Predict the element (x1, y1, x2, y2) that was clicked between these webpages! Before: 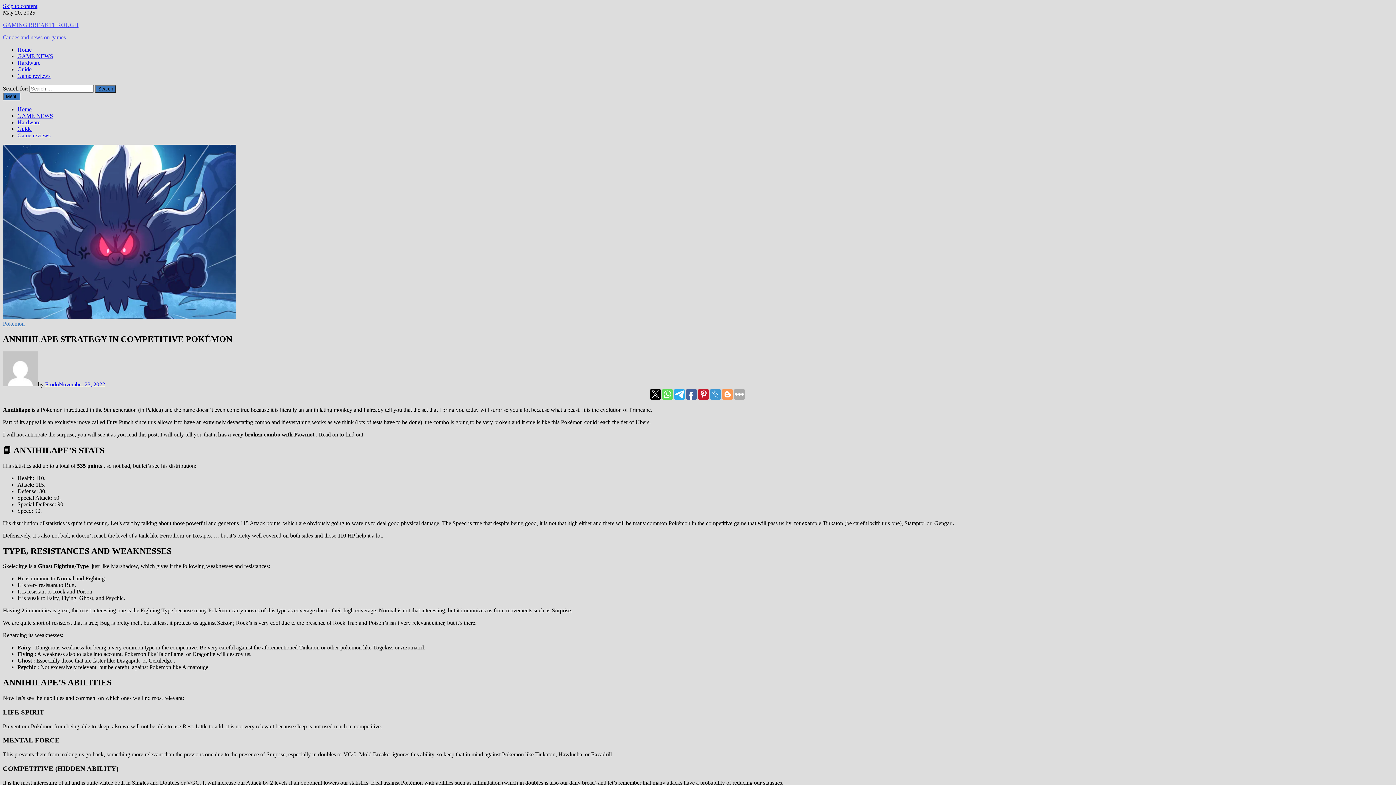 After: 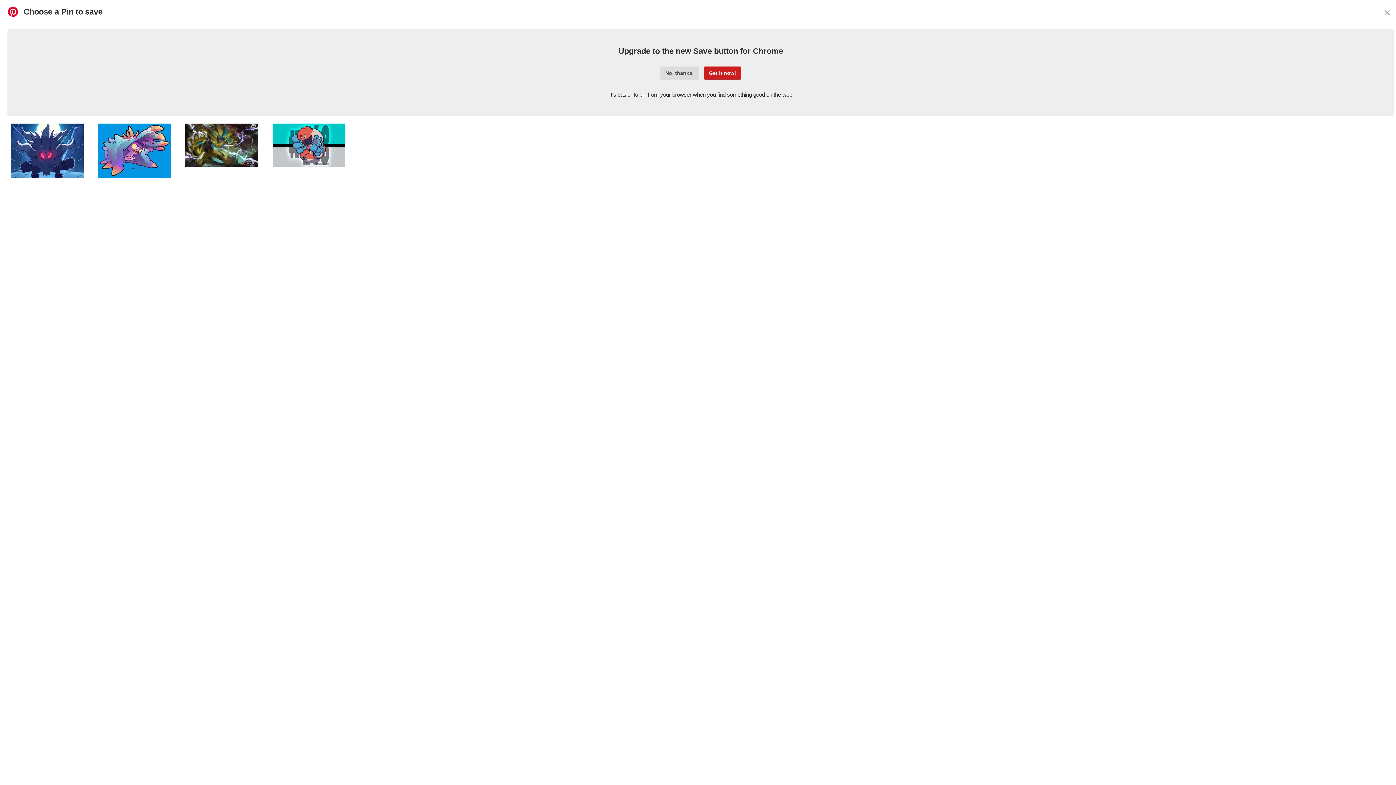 Action: bbox: (698, 389, 709, 399)